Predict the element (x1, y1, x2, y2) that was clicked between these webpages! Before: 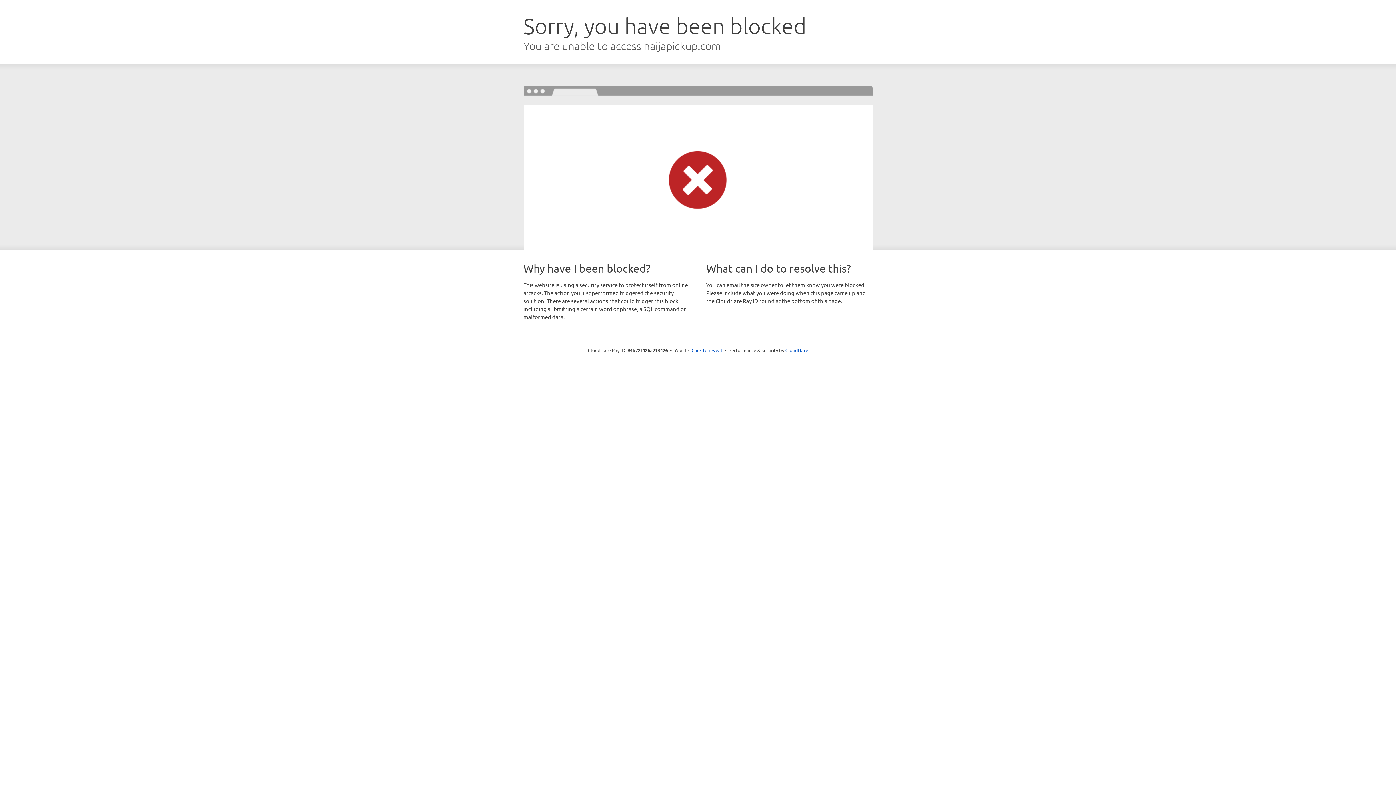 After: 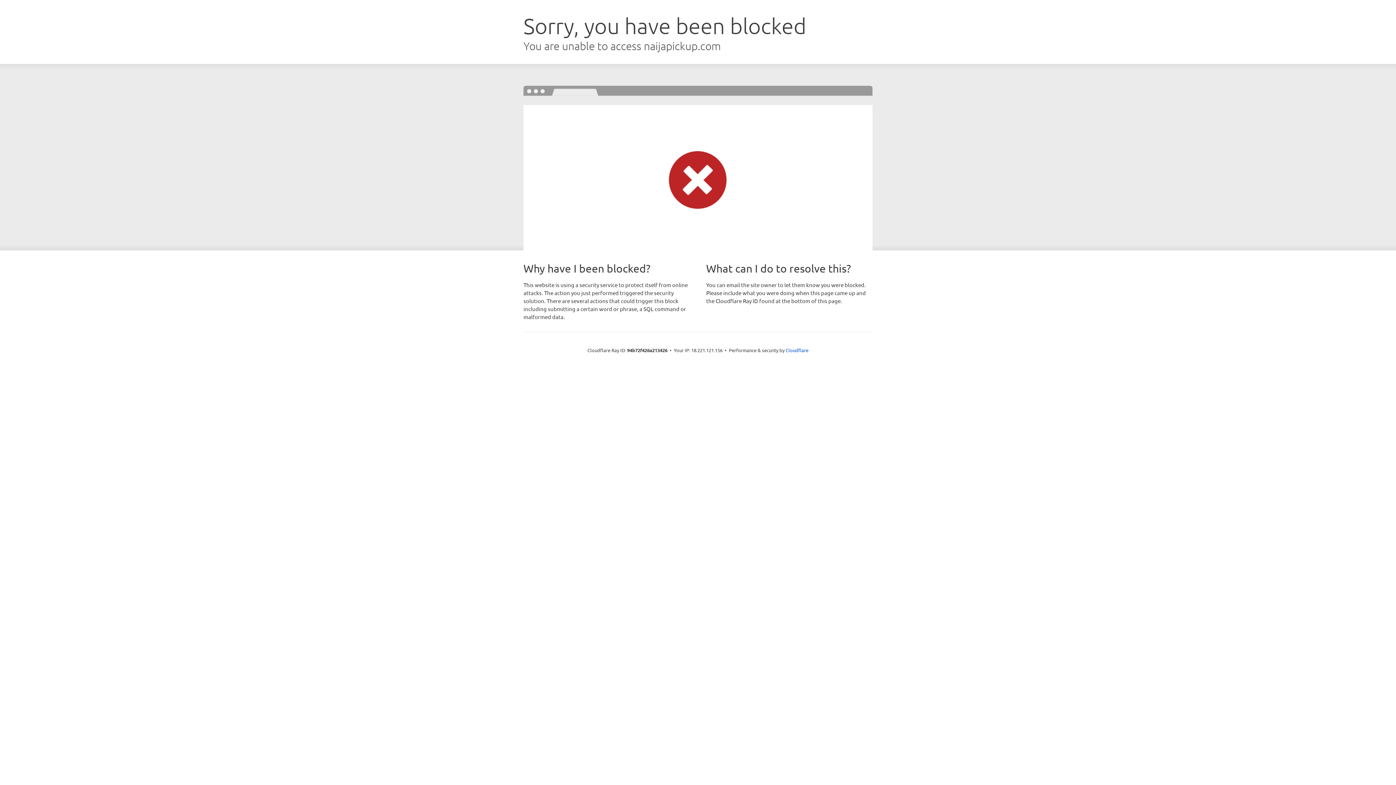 Action: label: Click to reveal bbox: (691, 346, 722, 353)